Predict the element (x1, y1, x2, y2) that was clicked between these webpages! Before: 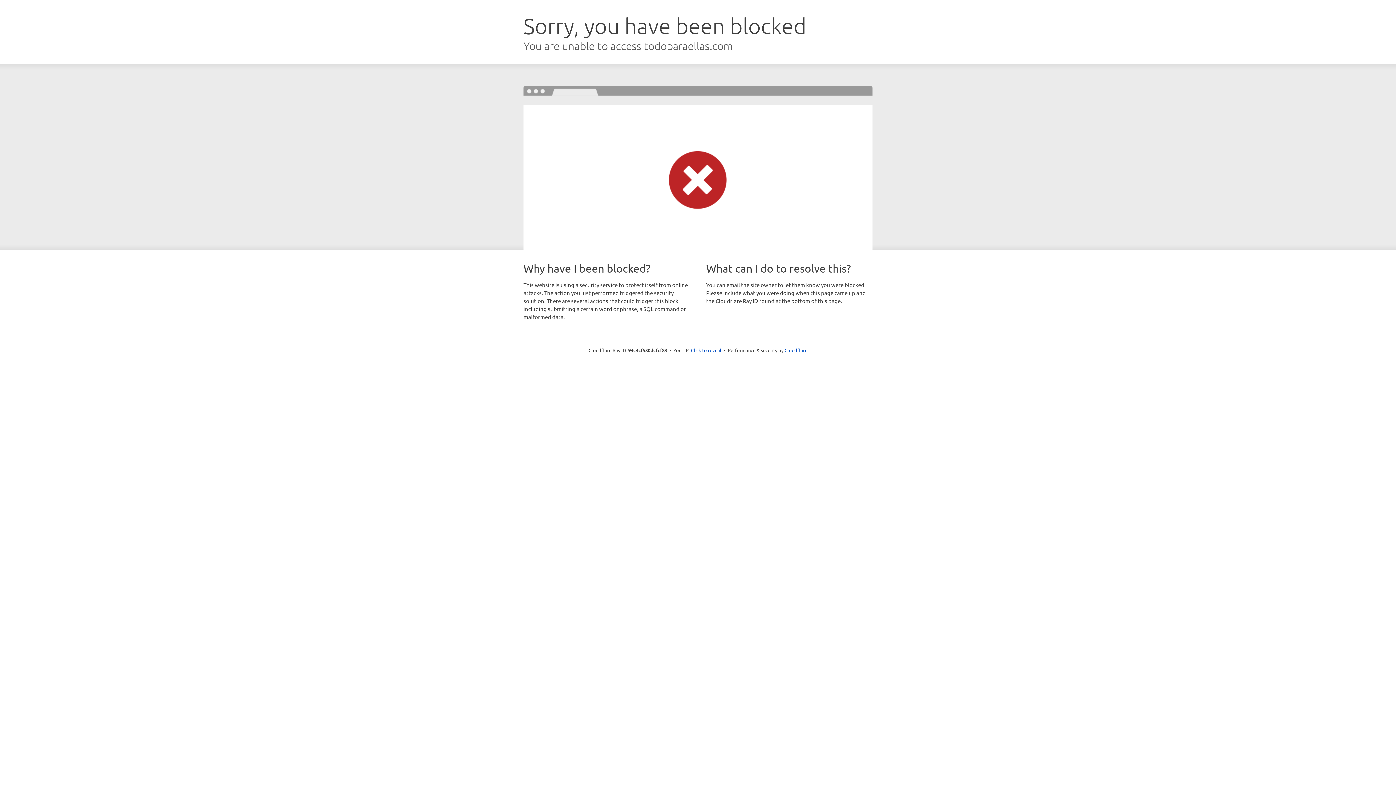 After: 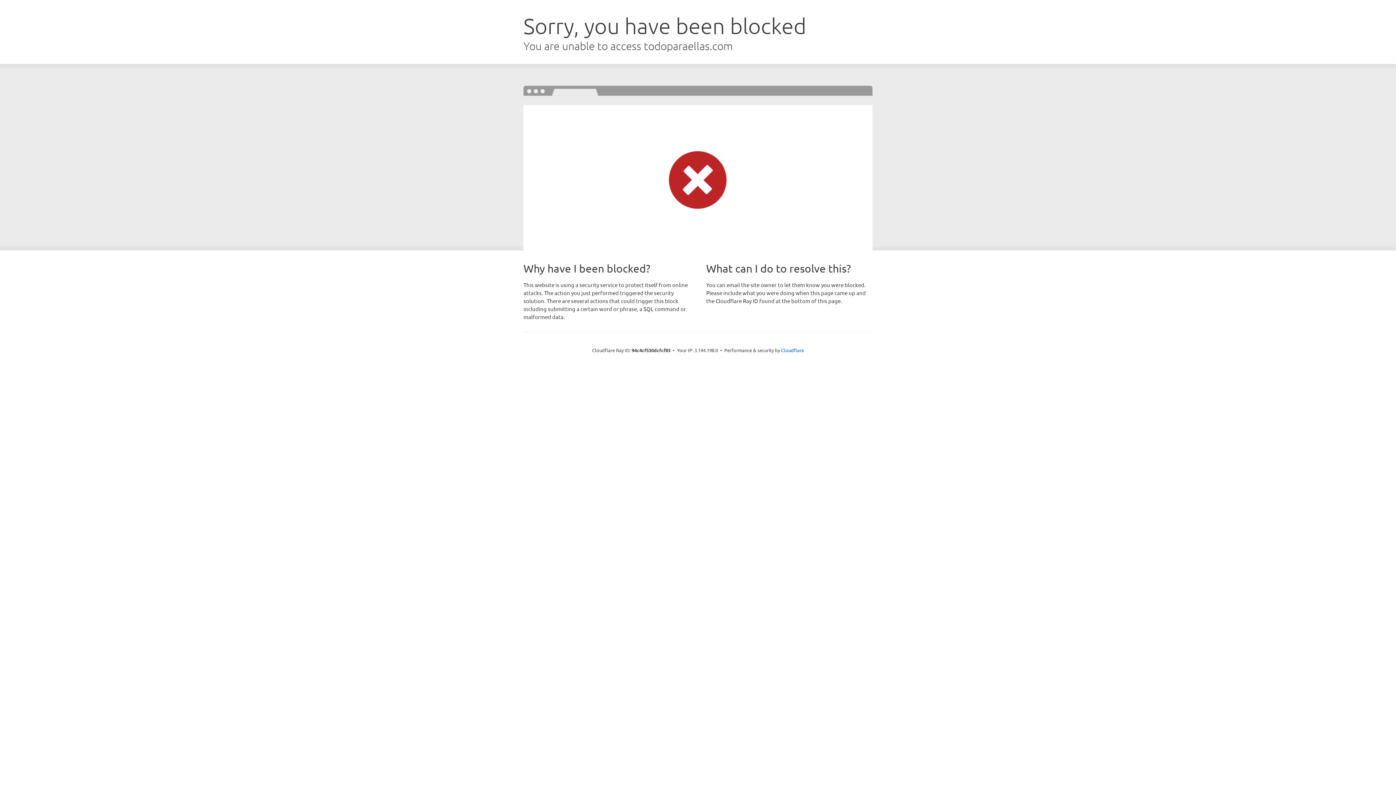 Action: bbox: (691, 346, 721, 353) label: Click to reveal